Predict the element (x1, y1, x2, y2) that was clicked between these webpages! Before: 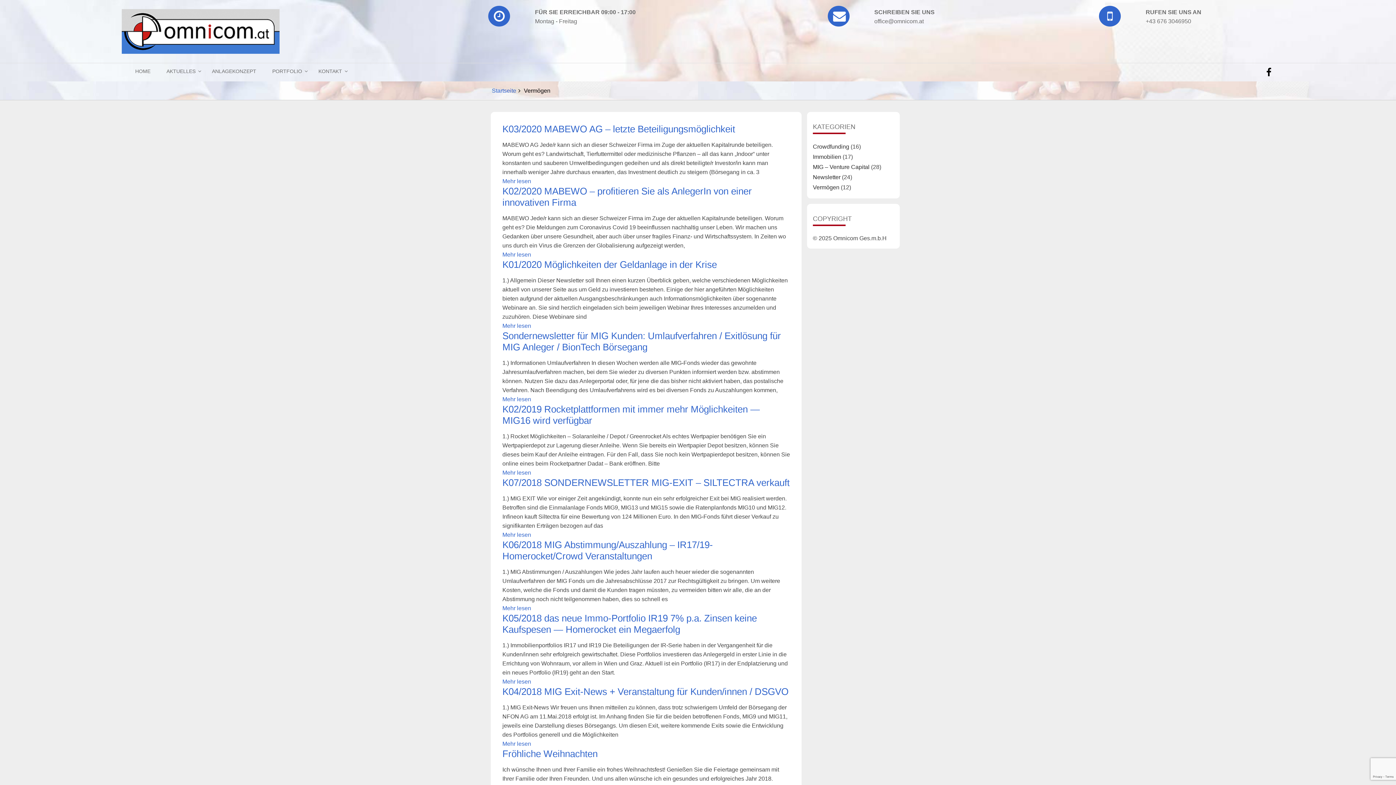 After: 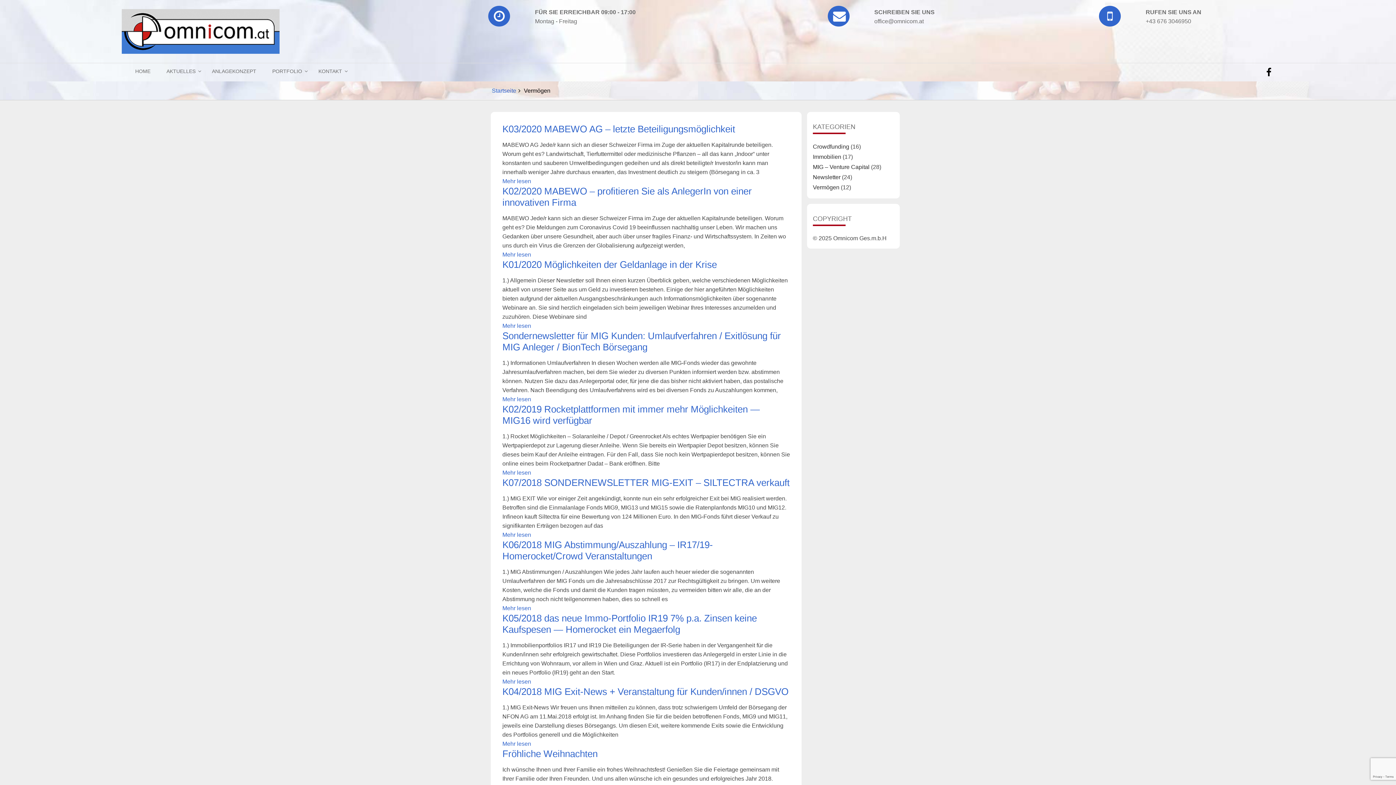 Action: bbox: (874, 18, 923, 24) label: office@omnicom.at